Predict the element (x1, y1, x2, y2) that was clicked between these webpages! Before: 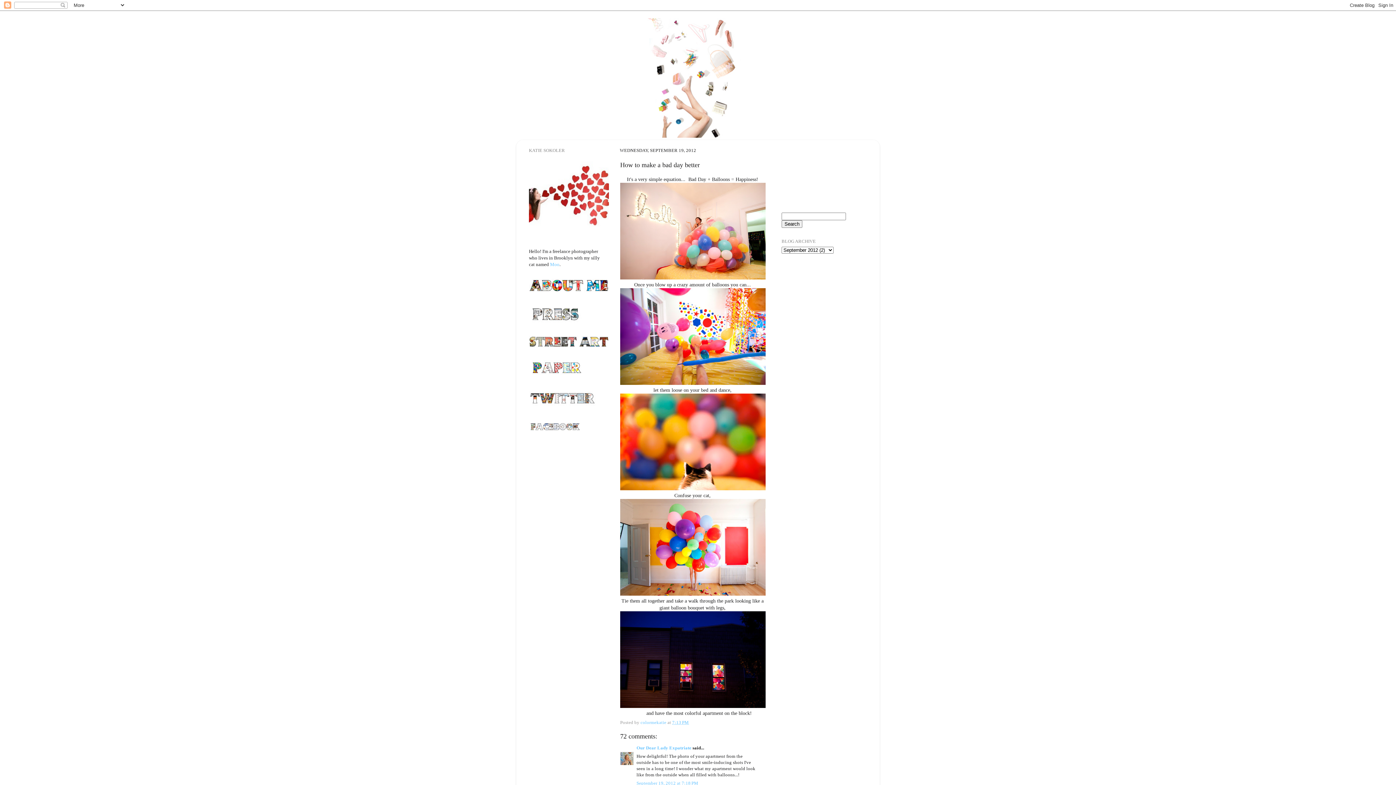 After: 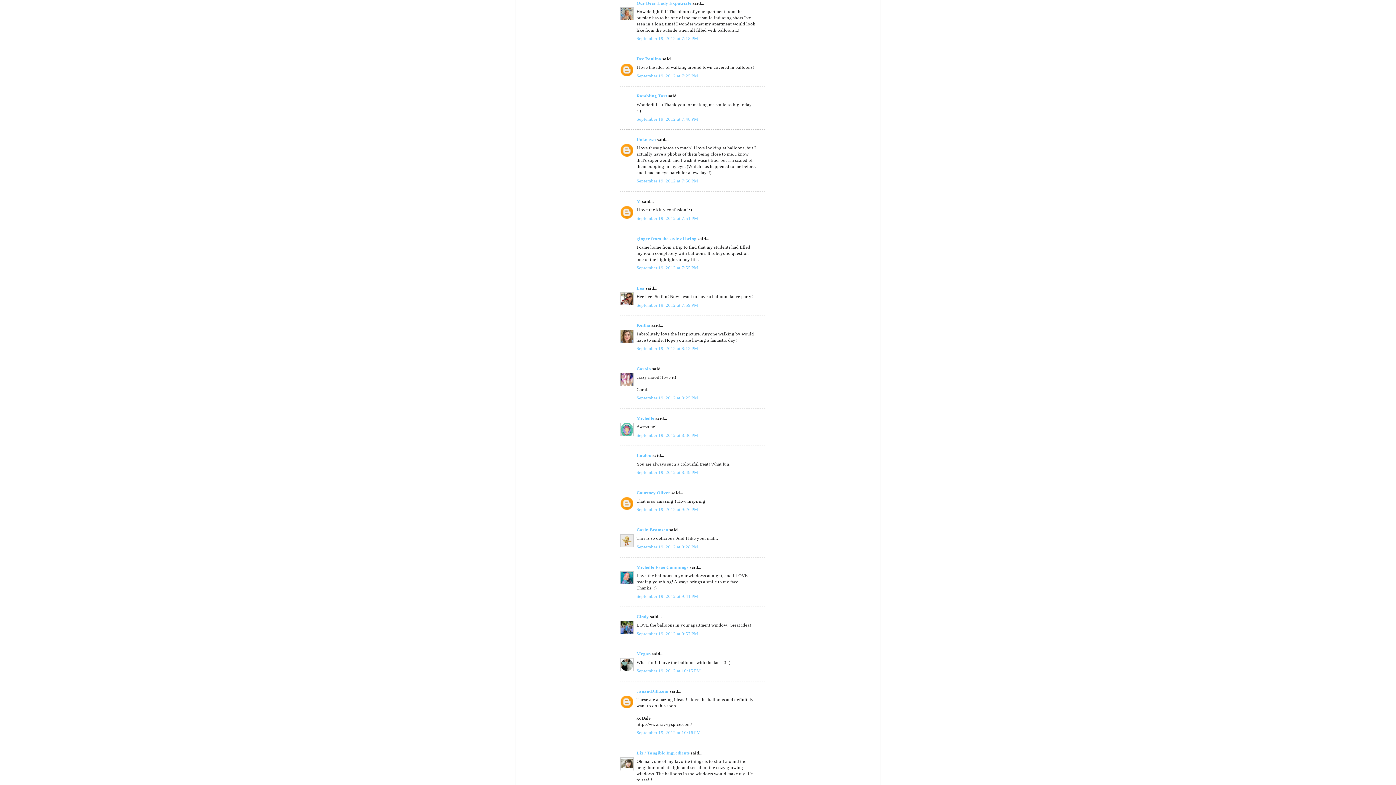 Action: label: September 19, 2012 at 7:18 PM bbox: (636, 781, 698, 786)